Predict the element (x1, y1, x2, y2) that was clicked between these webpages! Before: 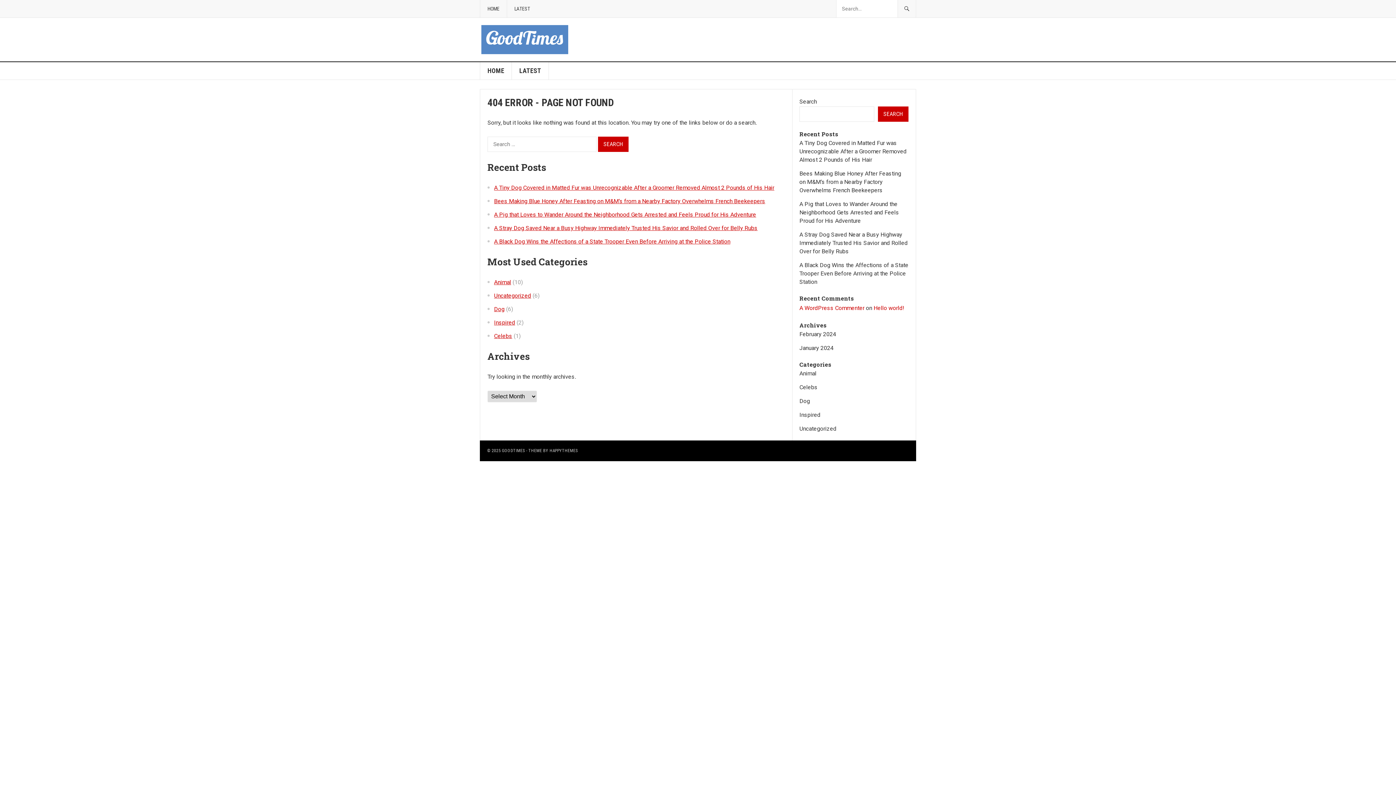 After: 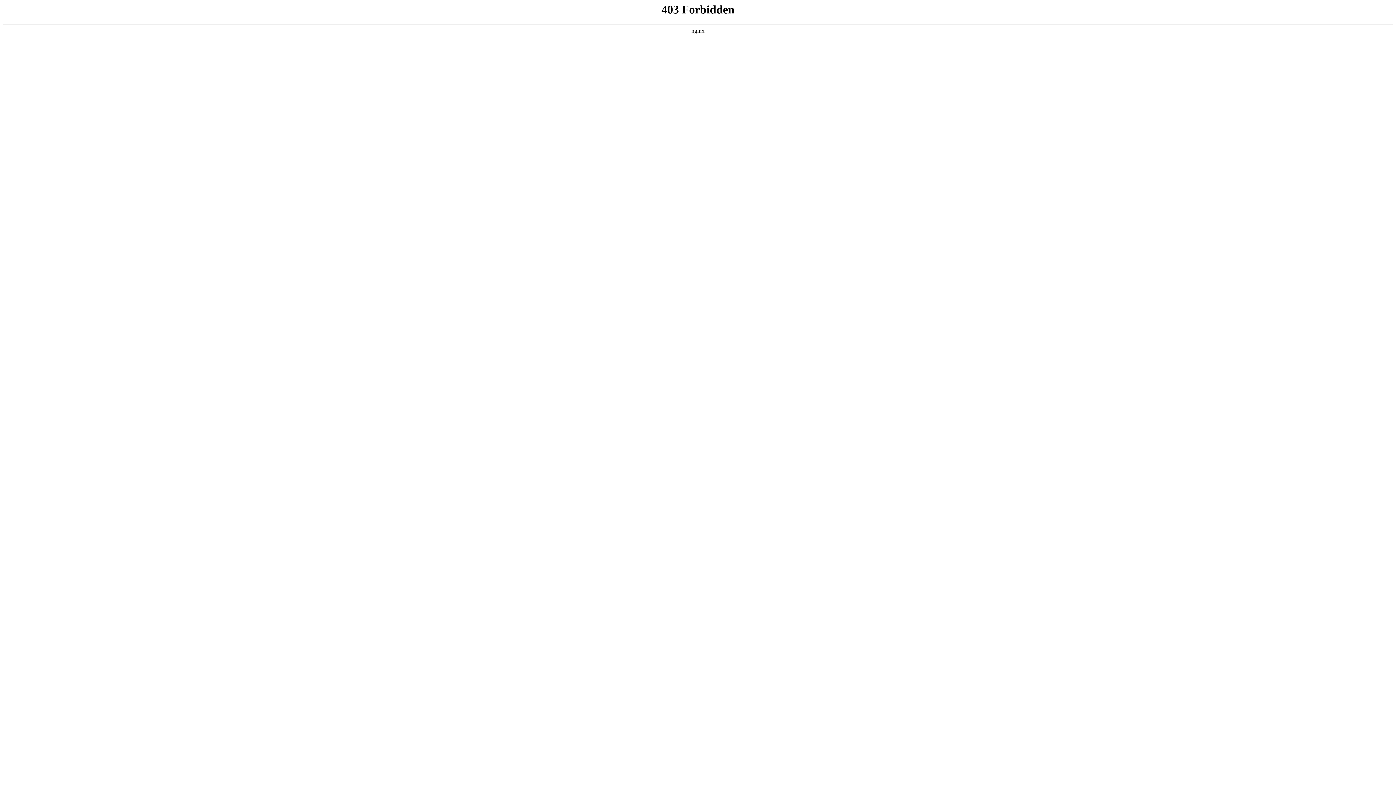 Action: bbox: (799, 304, 864, 311) label: A WordPress Commenter